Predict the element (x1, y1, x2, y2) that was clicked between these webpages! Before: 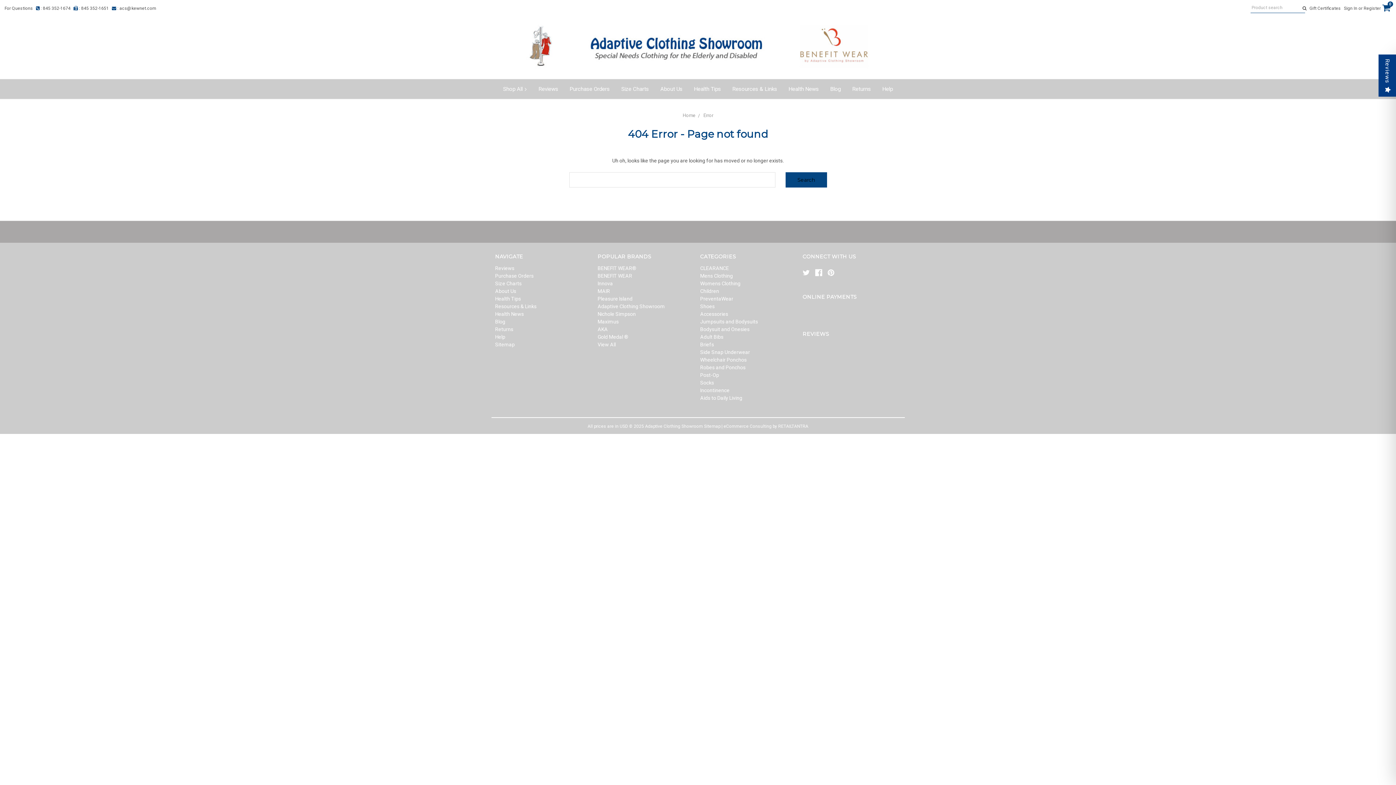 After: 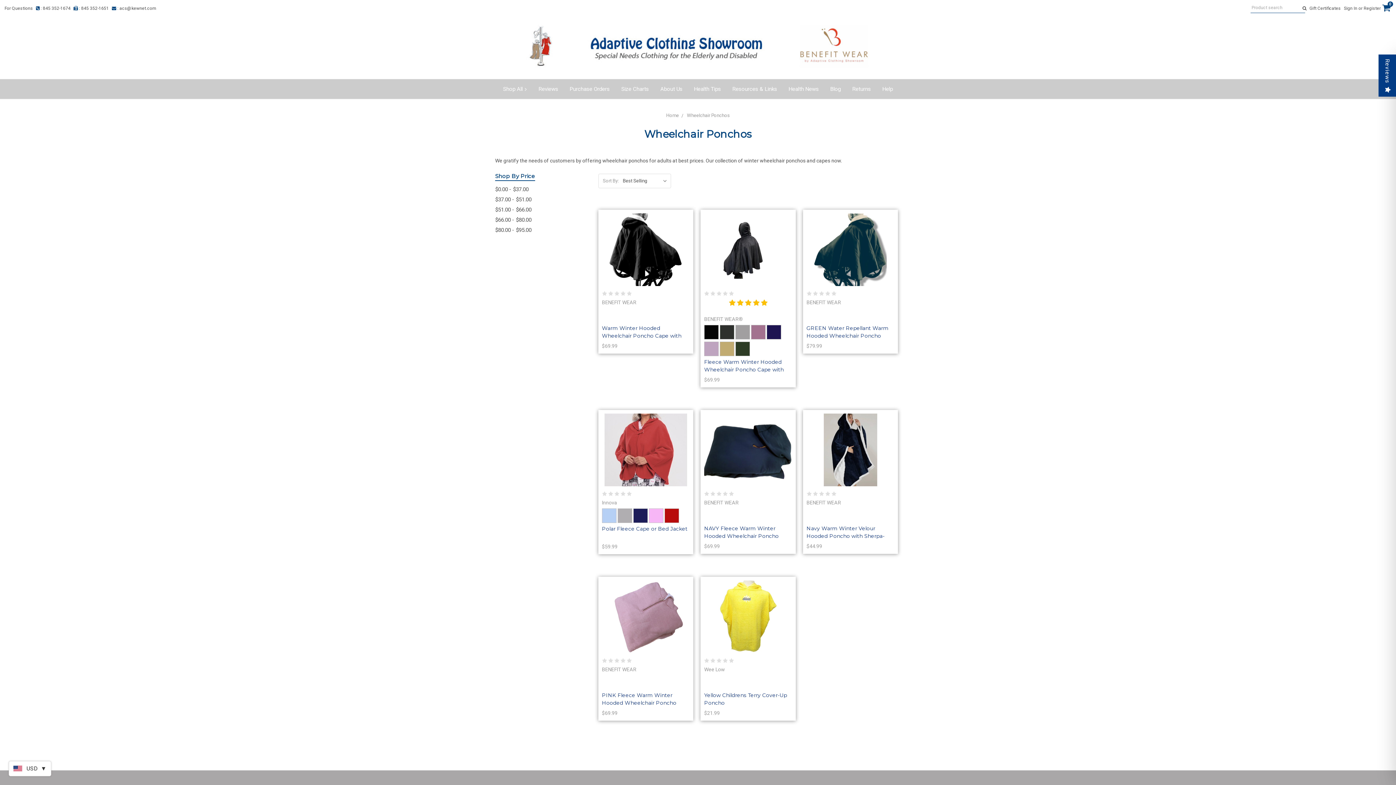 Action: label: Wheelchair Ponchos bbox: (700, 357, 746, 362)